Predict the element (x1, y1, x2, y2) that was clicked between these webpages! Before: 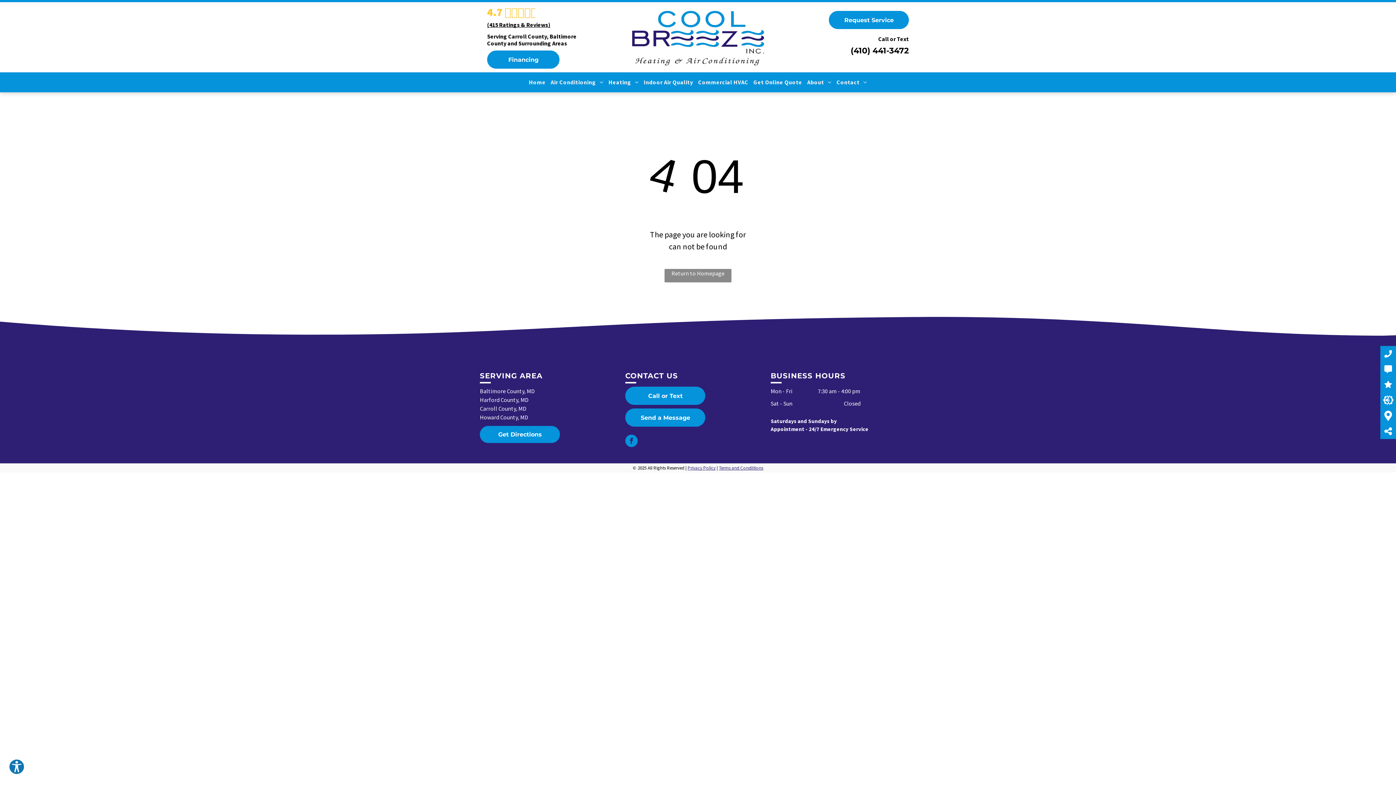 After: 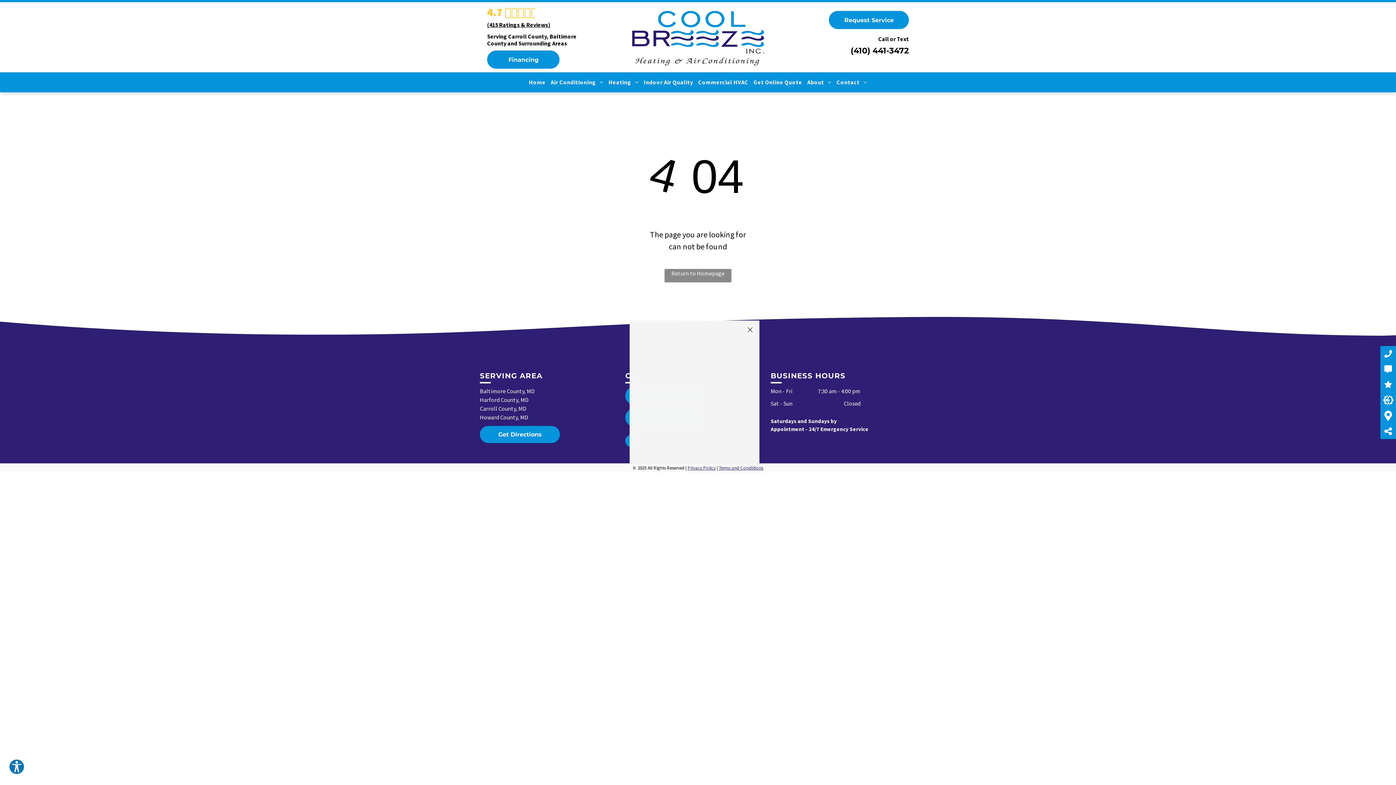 Action: label: Call or Text  bbox: (625, 386, 705, 405)